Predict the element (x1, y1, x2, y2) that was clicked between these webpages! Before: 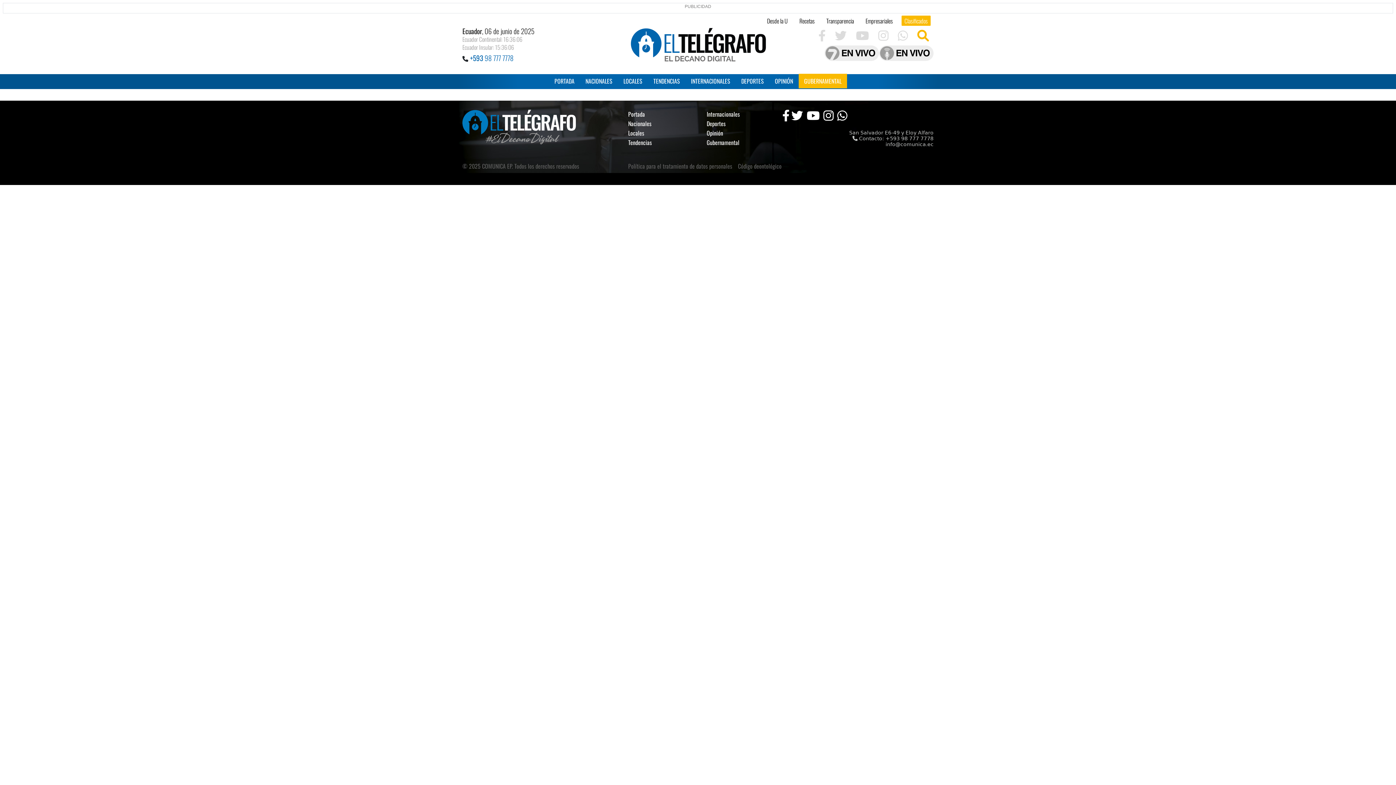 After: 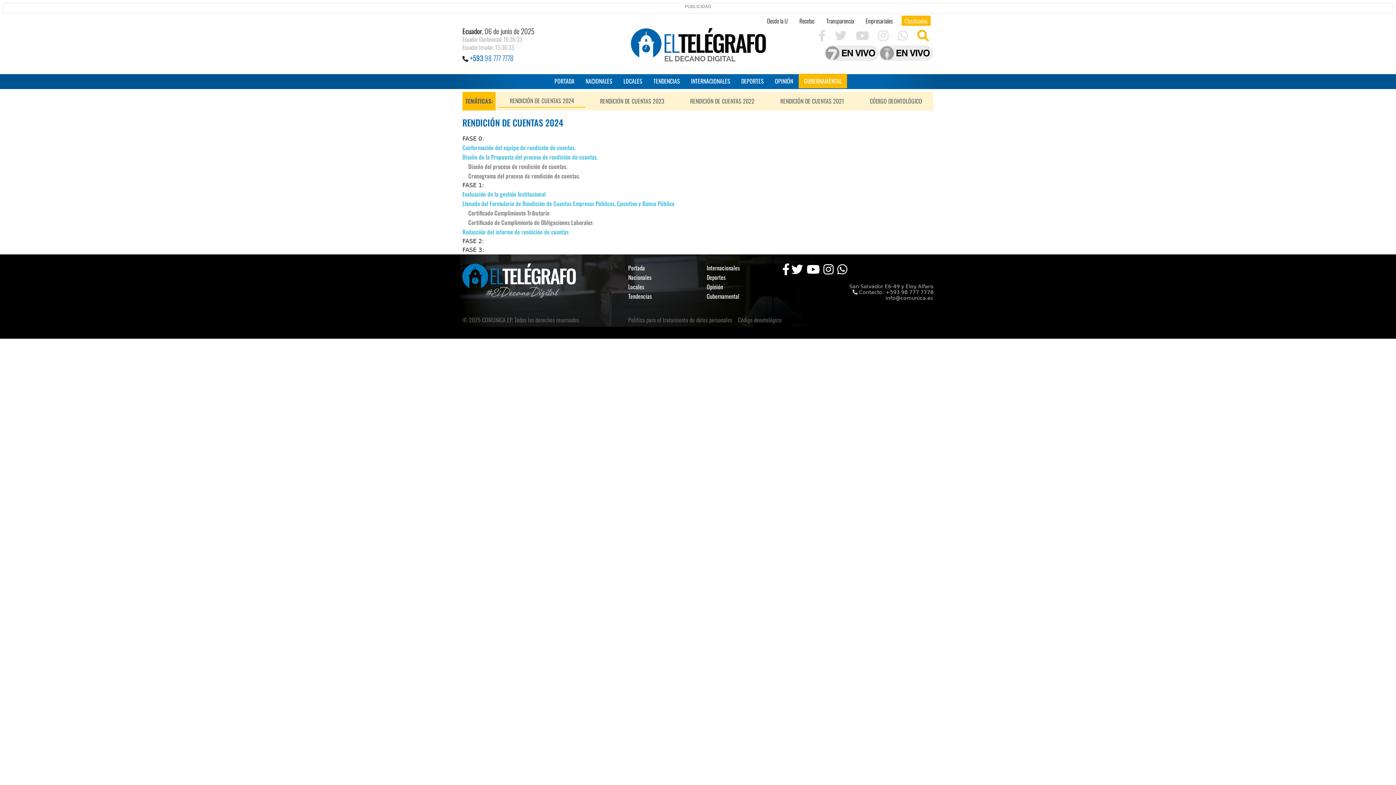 Action: label: Transparencia bbox: (823, 15, 857, 25)